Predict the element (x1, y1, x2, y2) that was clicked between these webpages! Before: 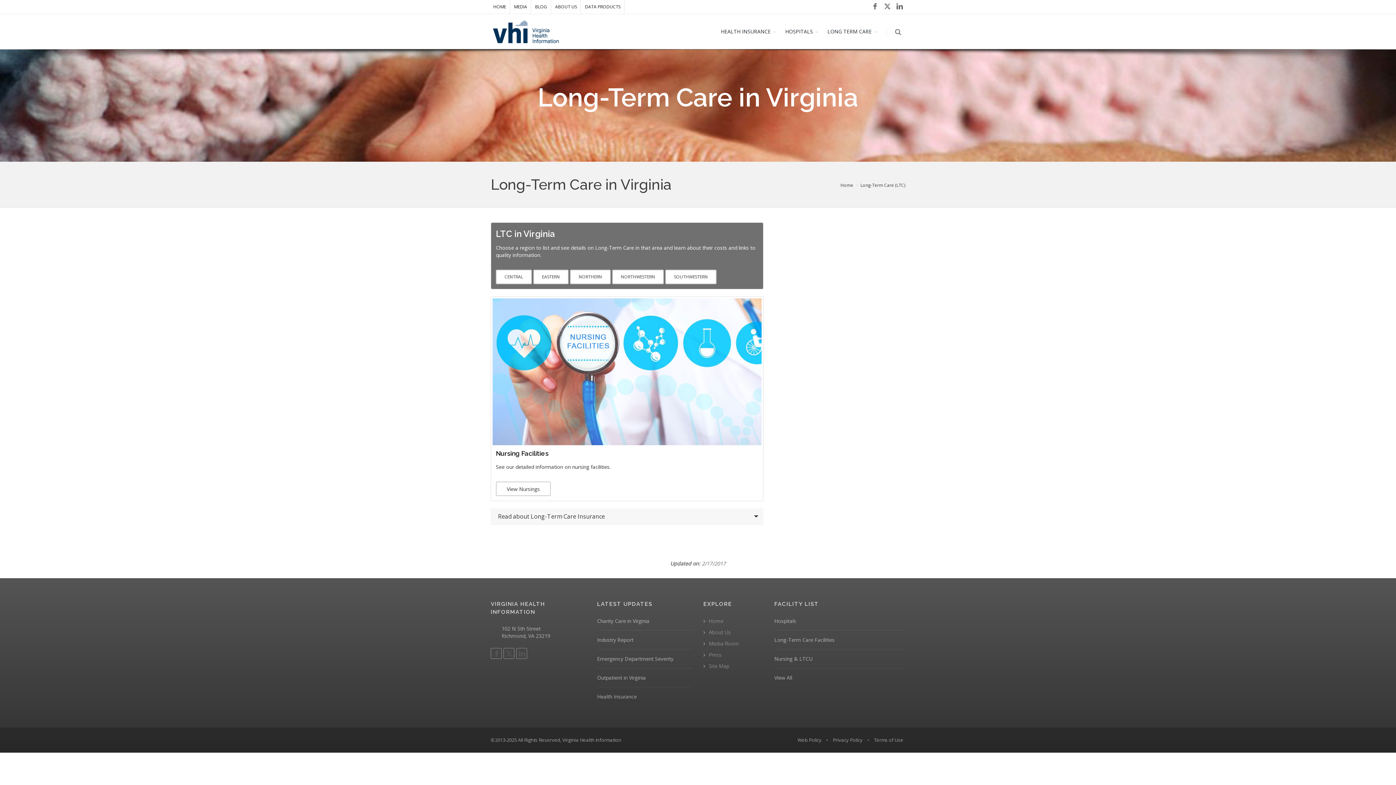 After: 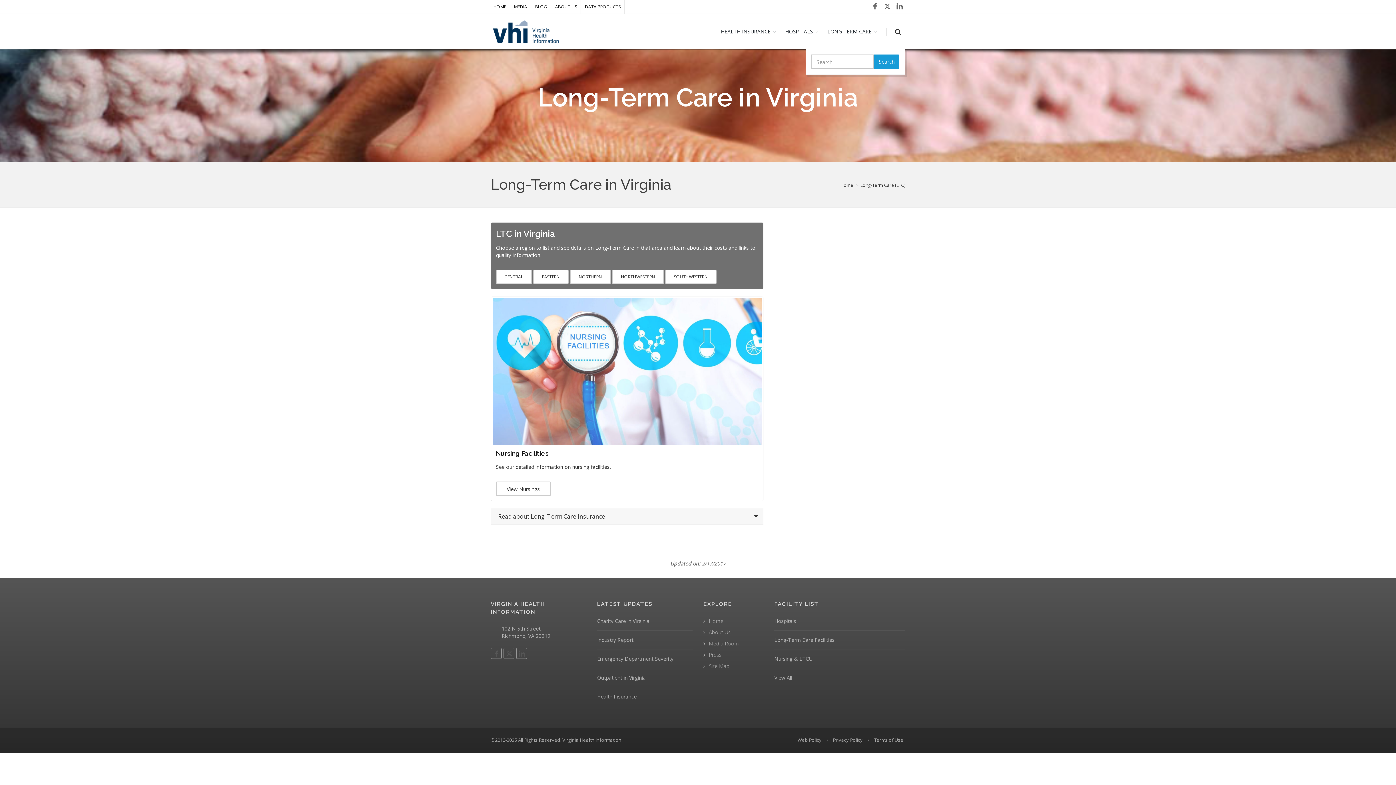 Action: bbox: (894, 28, 903, 36)